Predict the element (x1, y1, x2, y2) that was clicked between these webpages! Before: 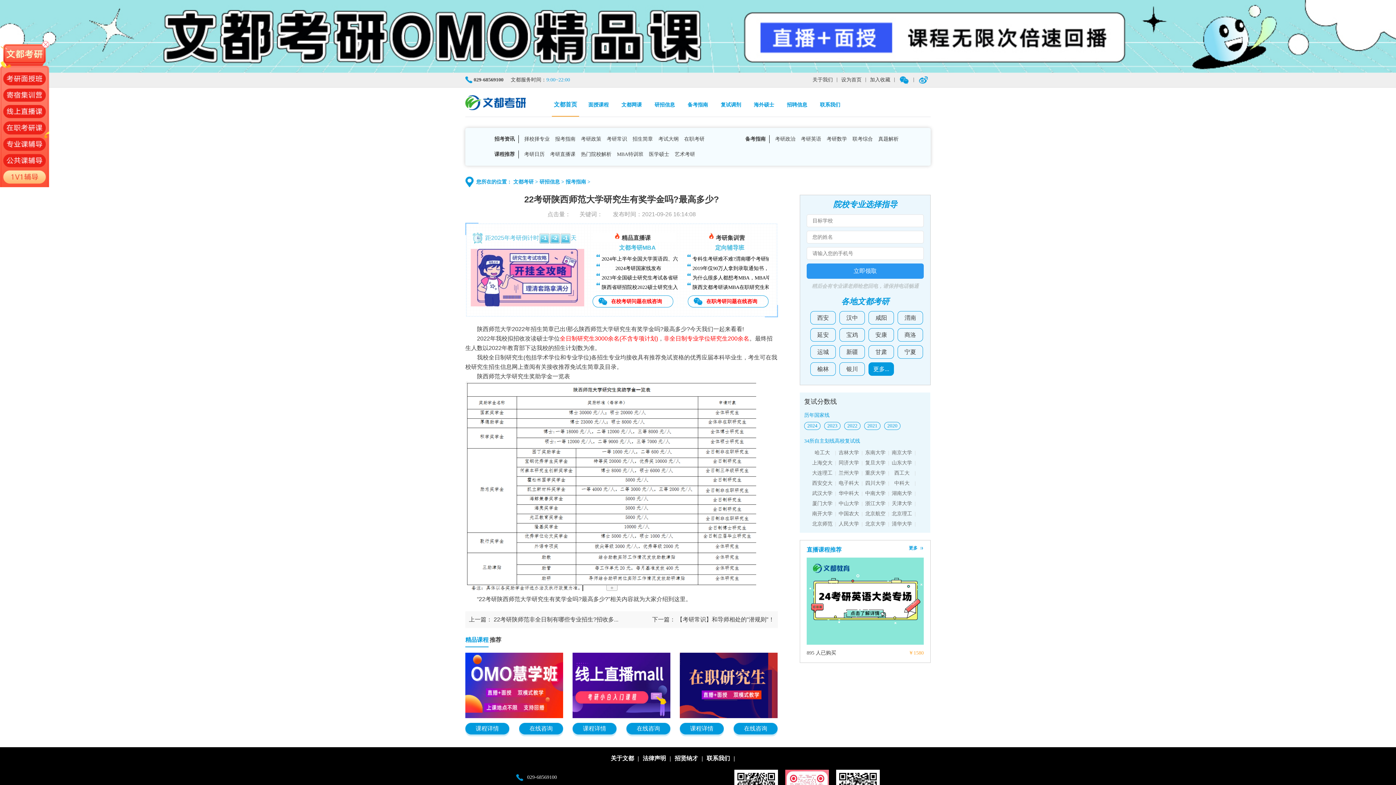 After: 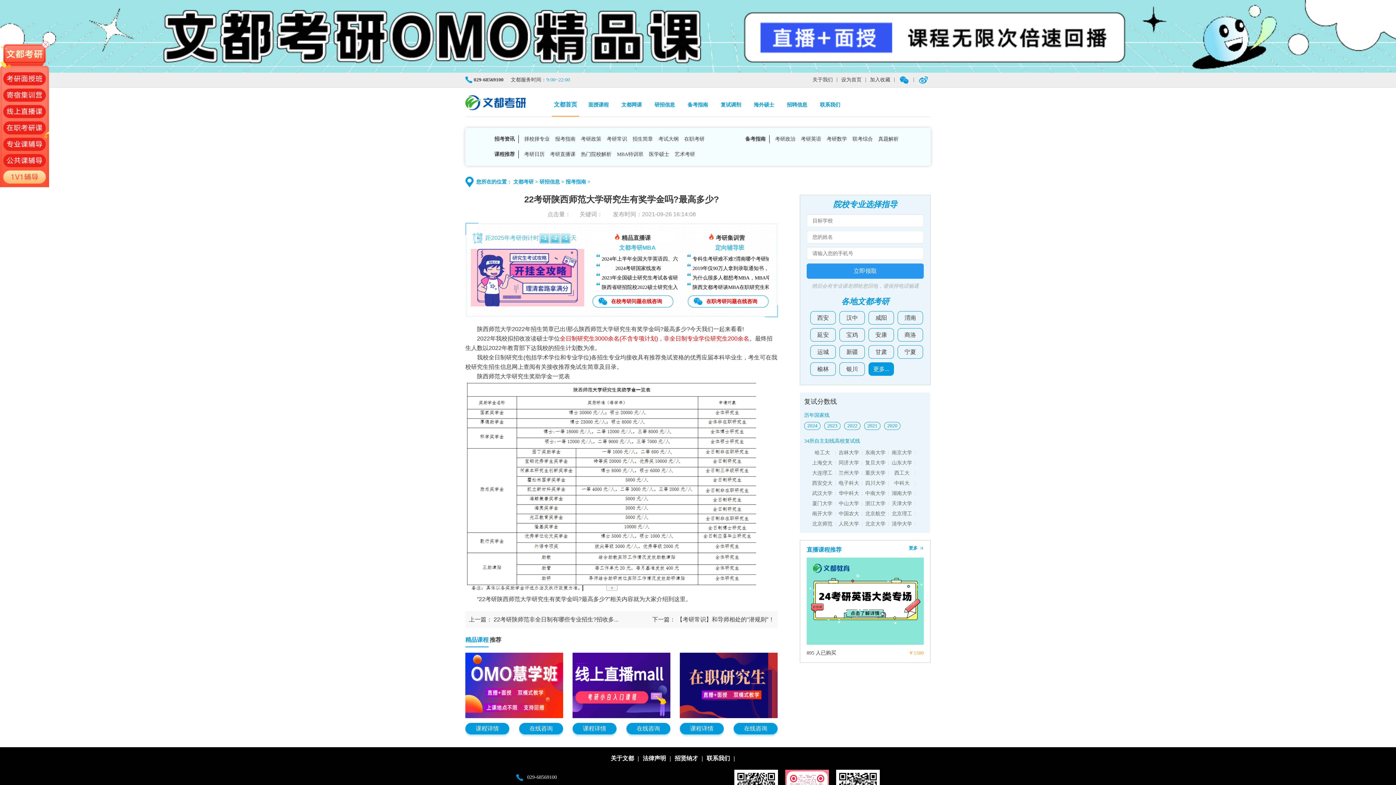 Action: label: 北京大学 bbox: (864, 519, 886, 529)